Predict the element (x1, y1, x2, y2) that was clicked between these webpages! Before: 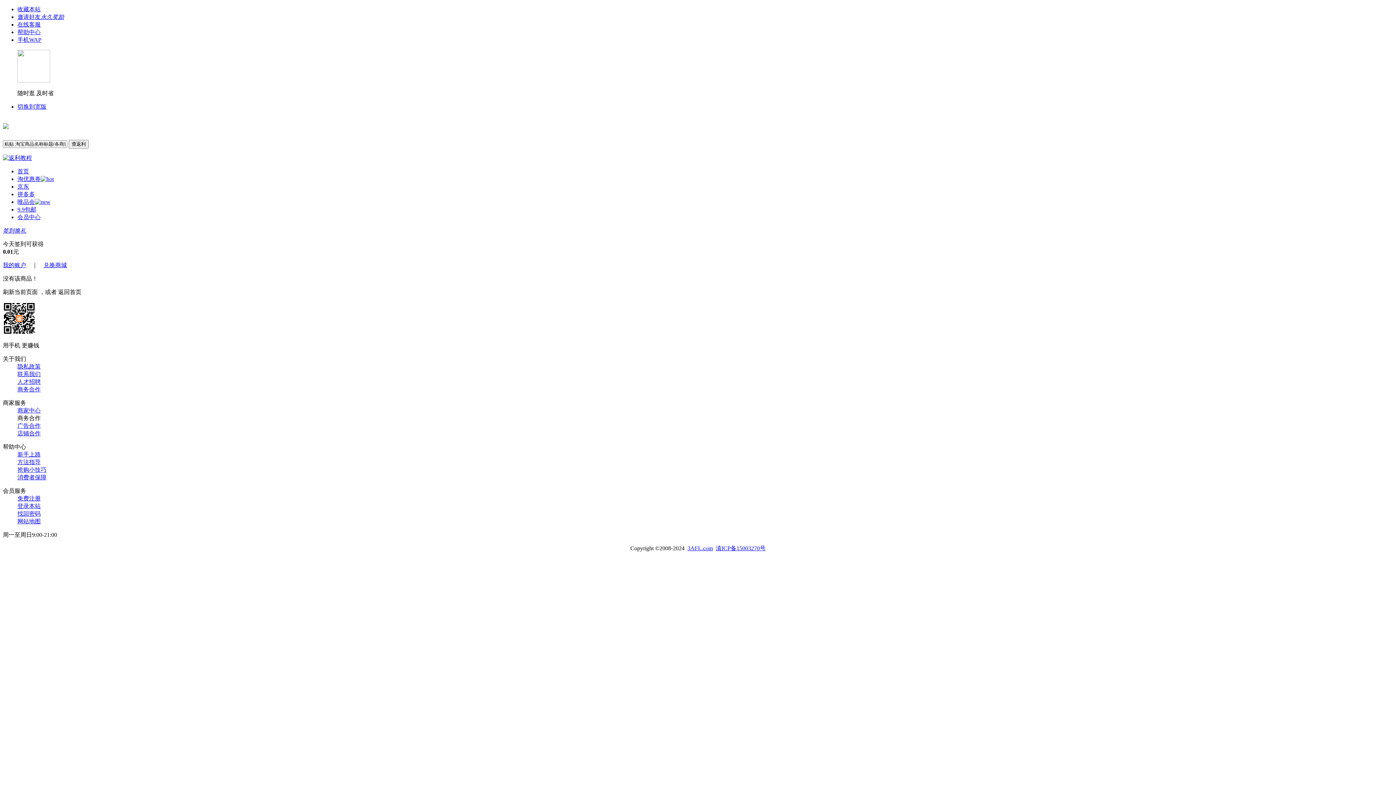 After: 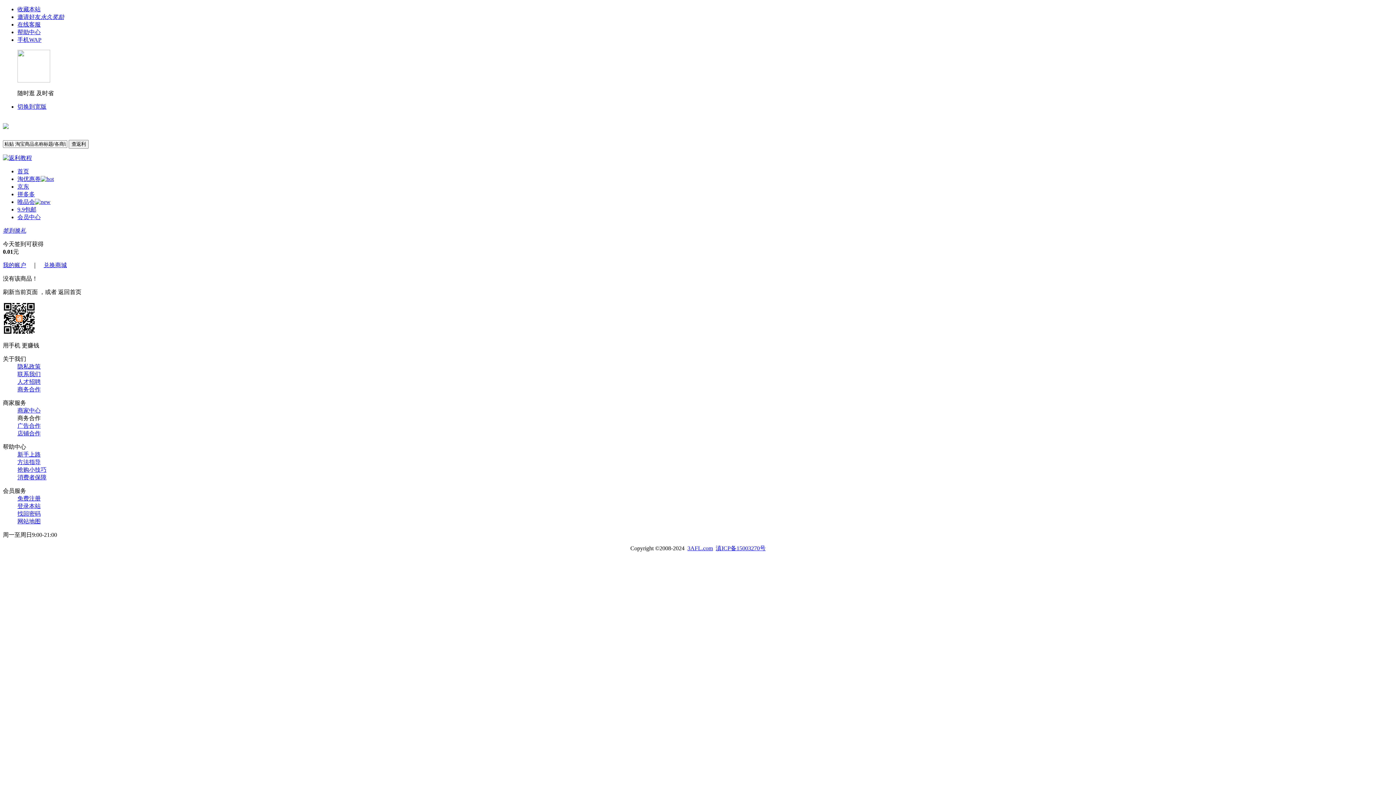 Action: bbox: (17, 503, 40, 509) label: 登录本站